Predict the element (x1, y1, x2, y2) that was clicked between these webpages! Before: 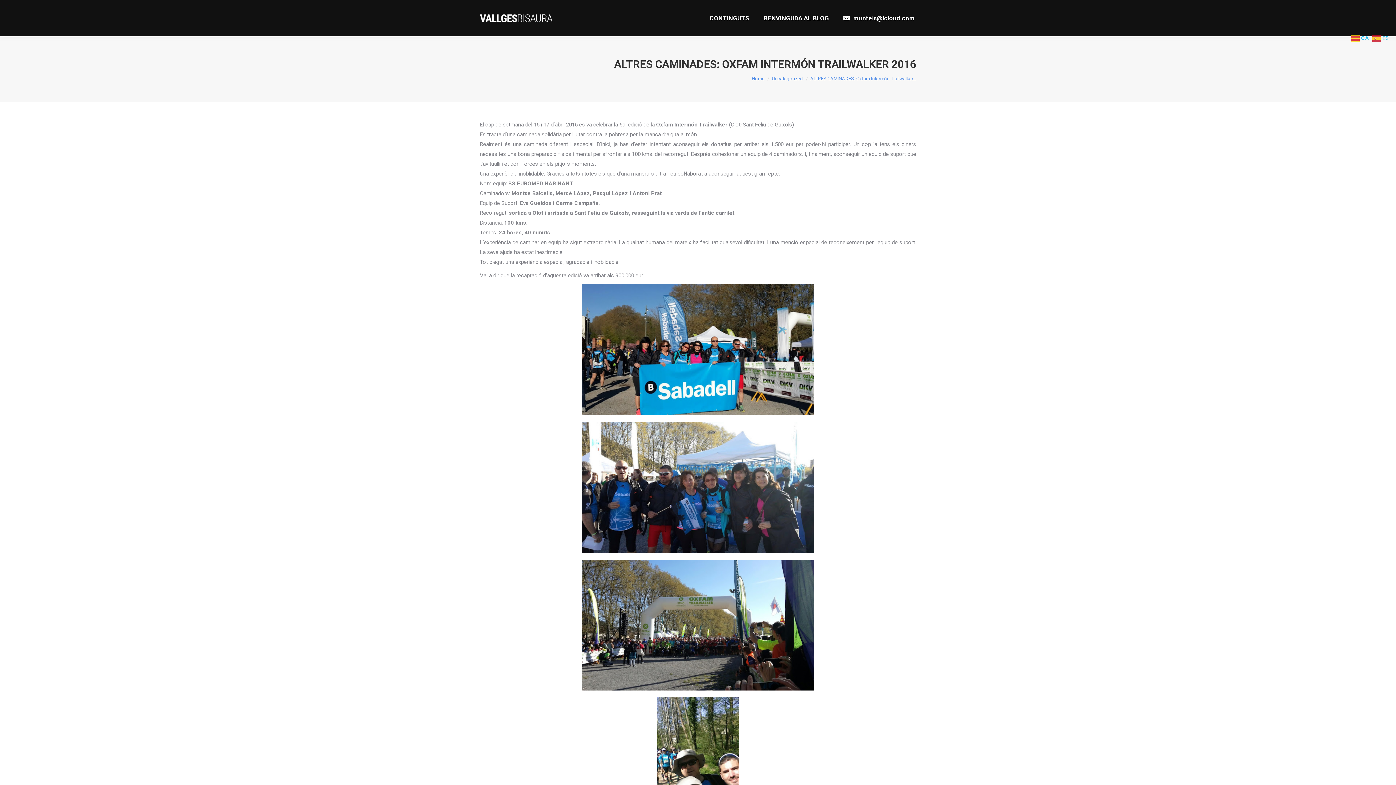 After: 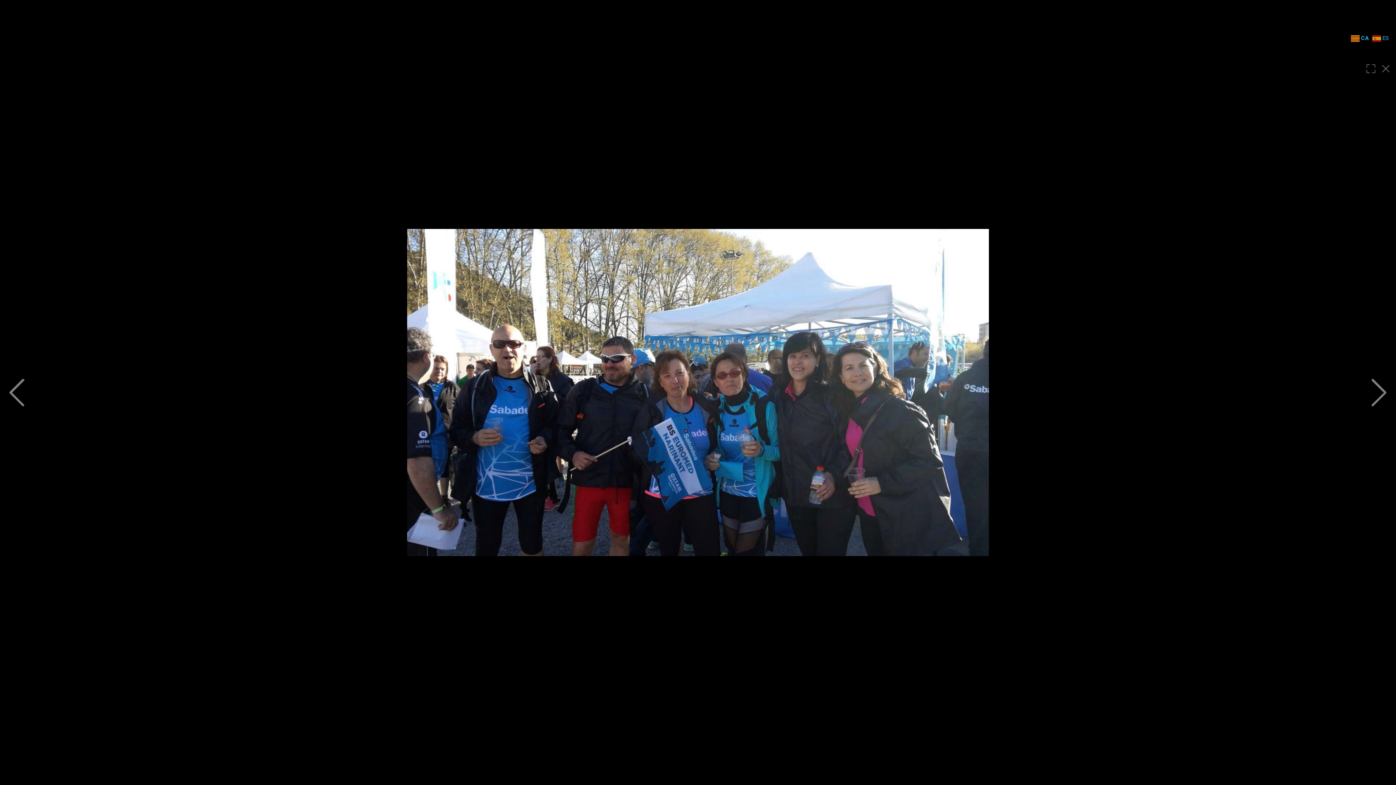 Action: bbox: (581, 548, 814, 554)